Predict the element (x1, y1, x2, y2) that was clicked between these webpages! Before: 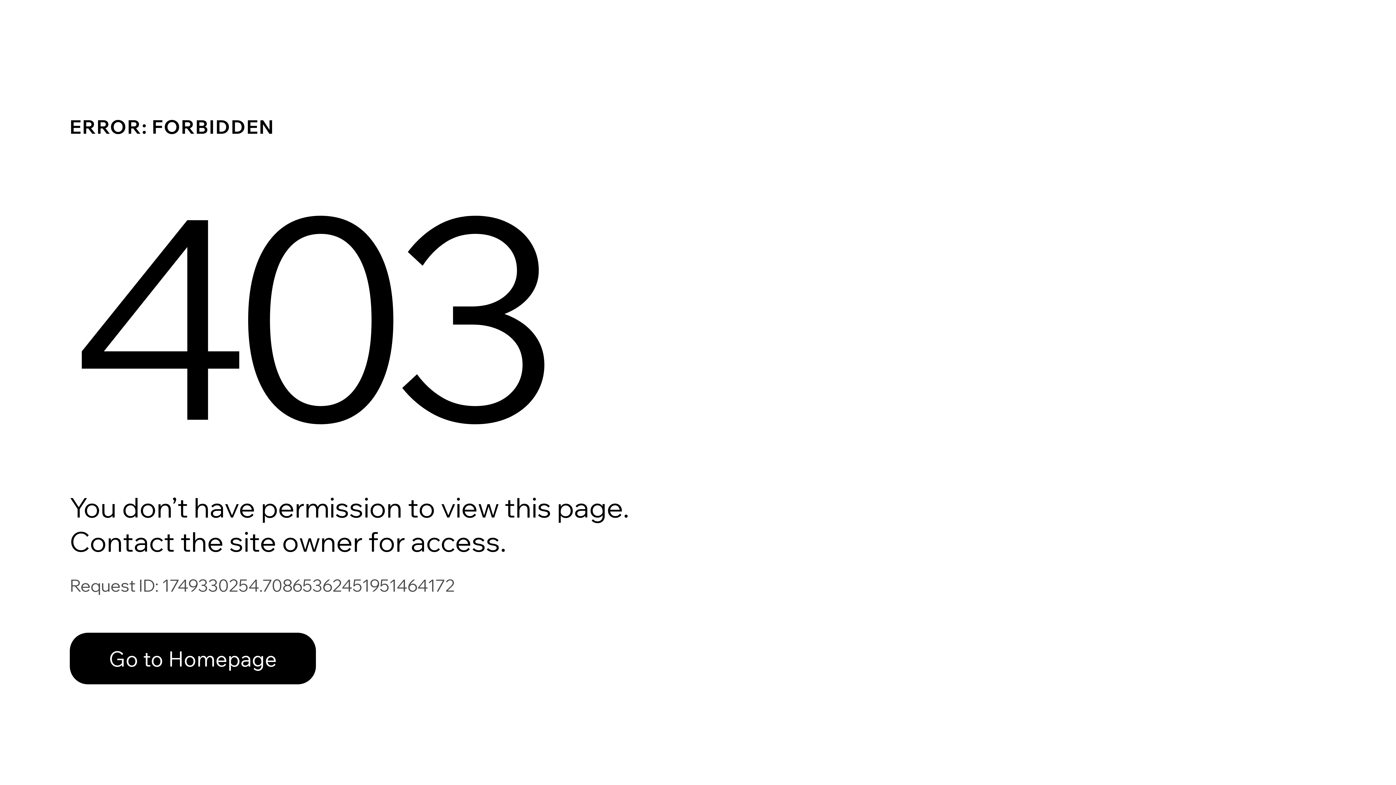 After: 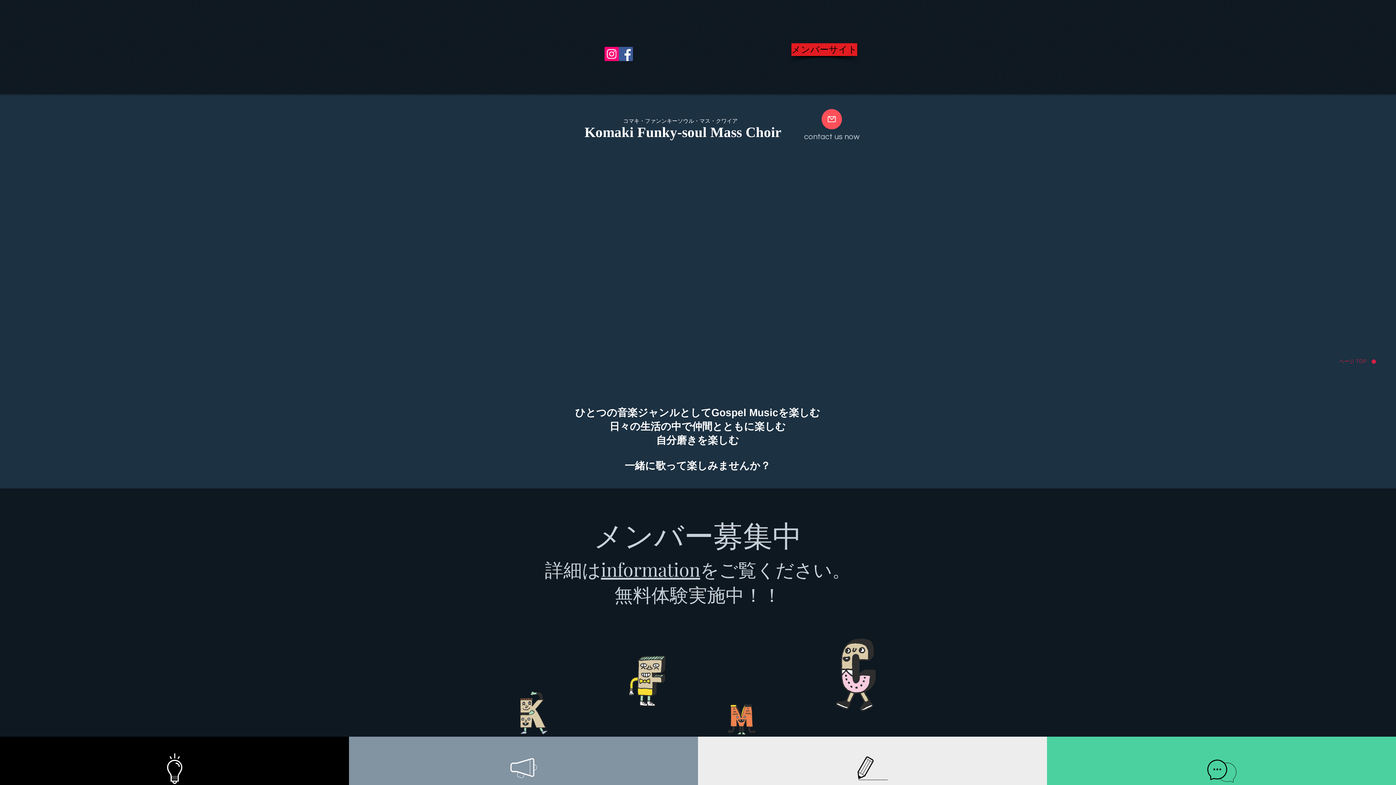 Action: label: Go to Homepage bbox: (69, 617, 768, 694)